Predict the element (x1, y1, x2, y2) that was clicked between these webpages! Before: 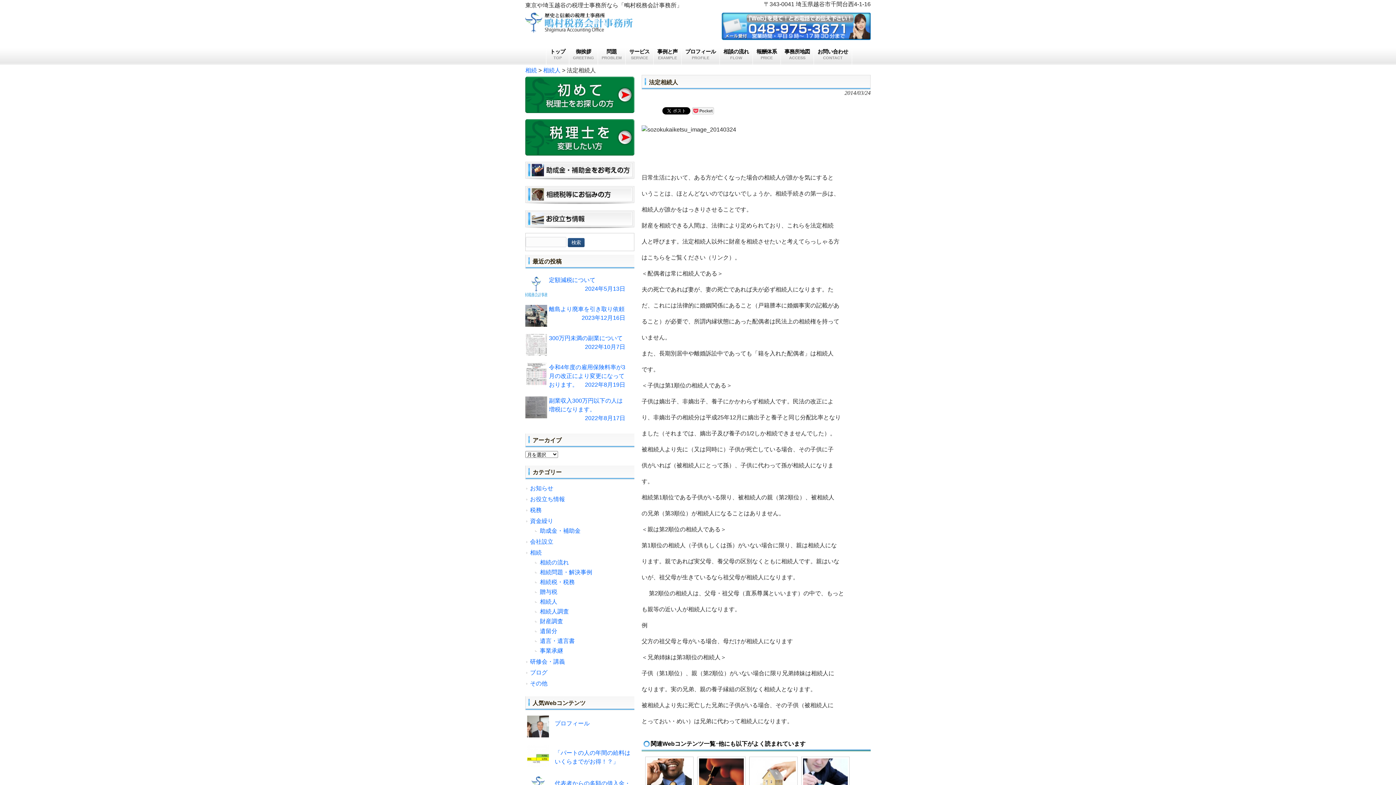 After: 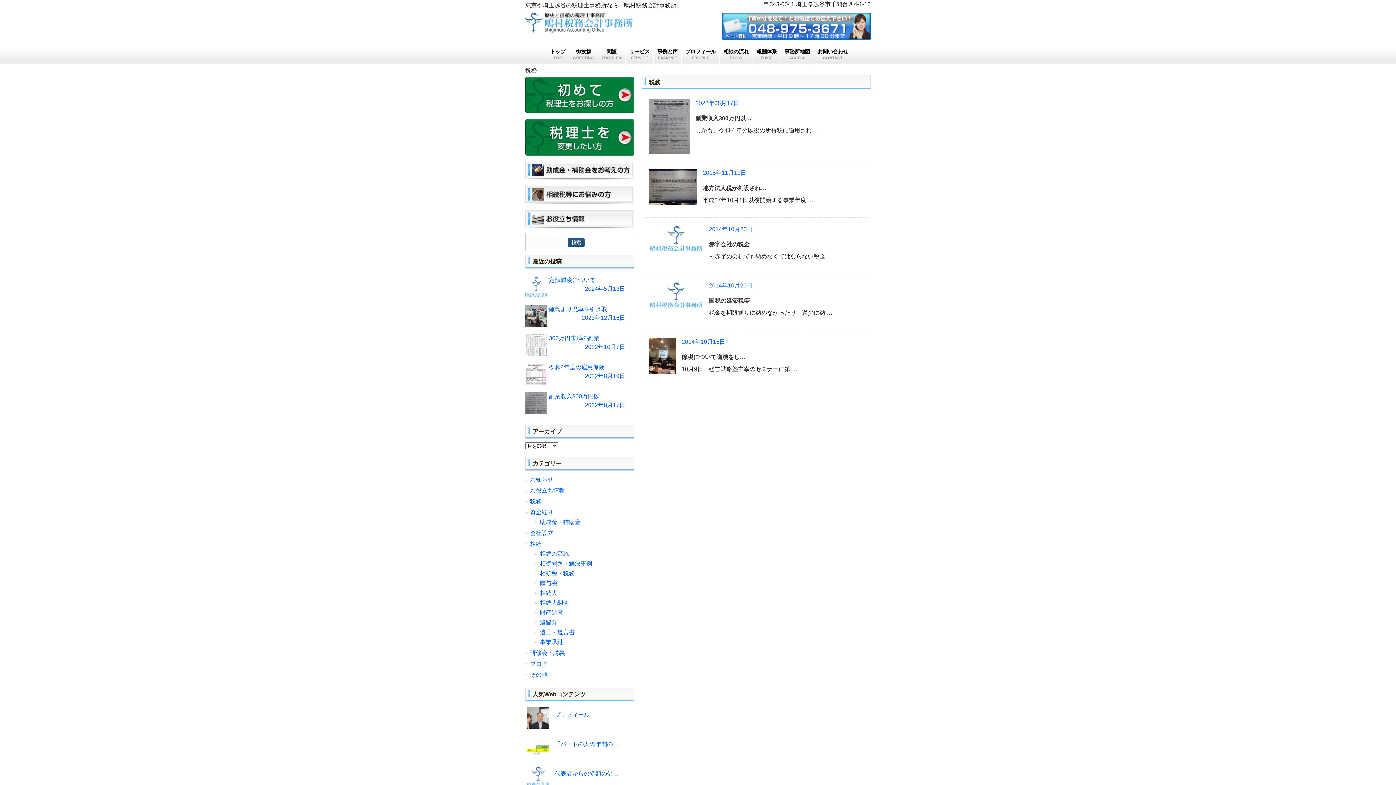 Action: bbox: (525, 505, 634, 516) label: 税務